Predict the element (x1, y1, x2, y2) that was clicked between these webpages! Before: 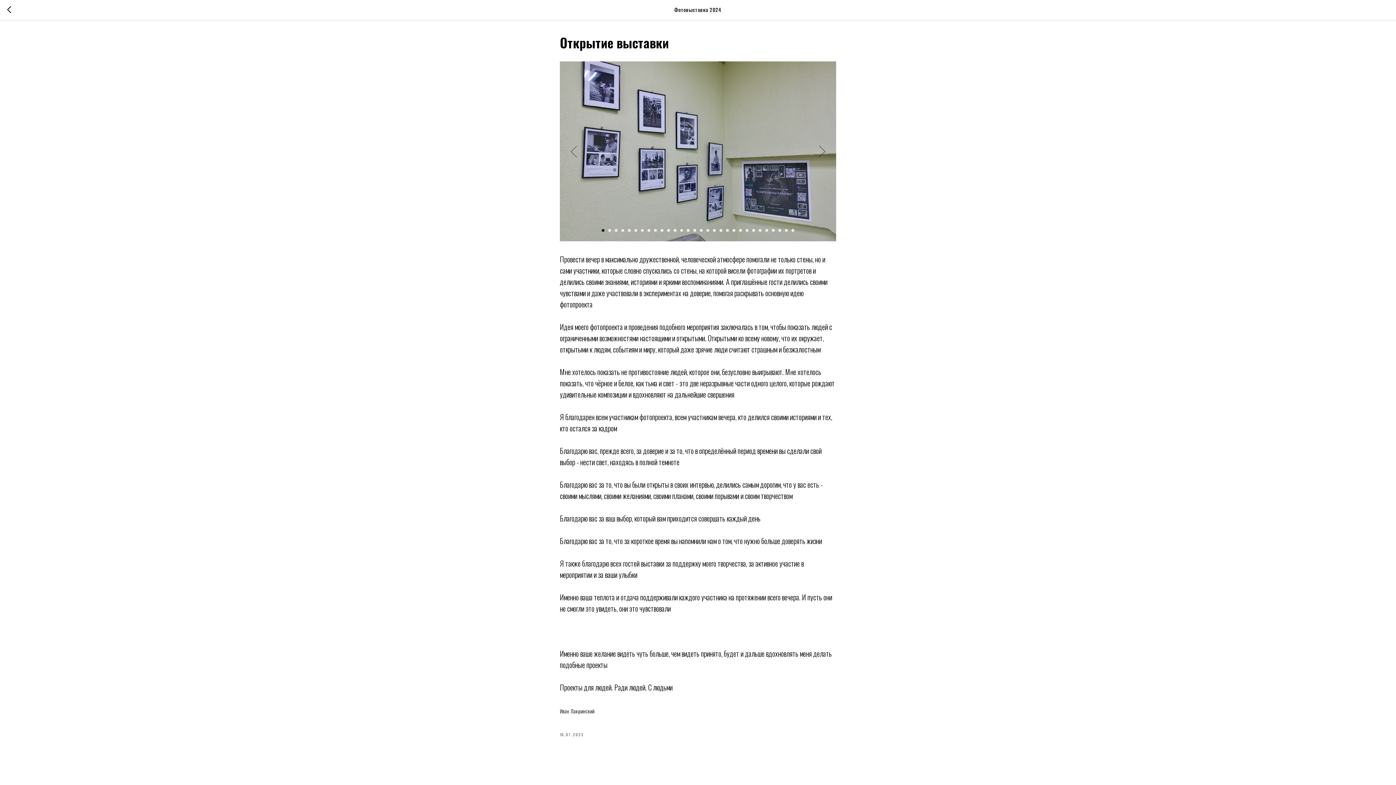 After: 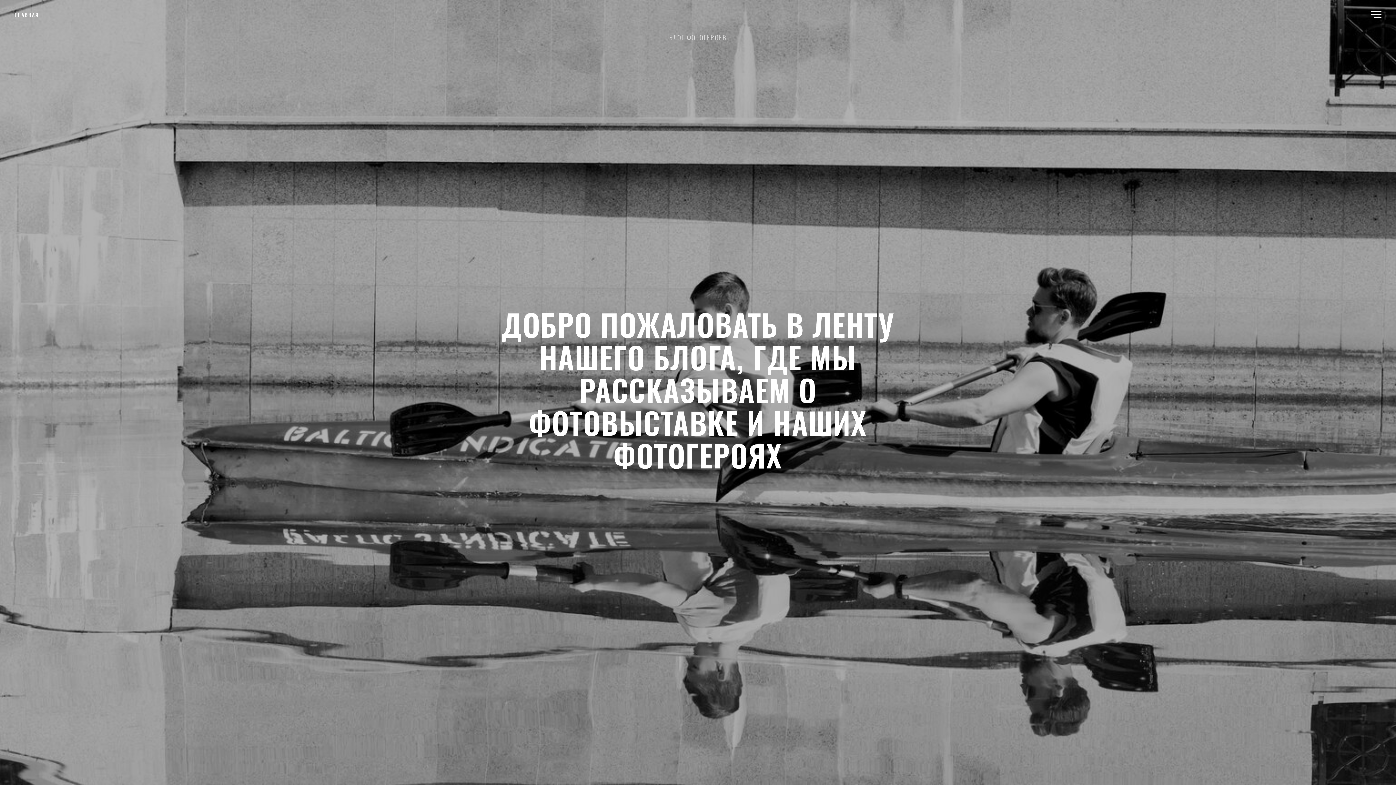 Action: bbox: (7, 5, 15, 14)